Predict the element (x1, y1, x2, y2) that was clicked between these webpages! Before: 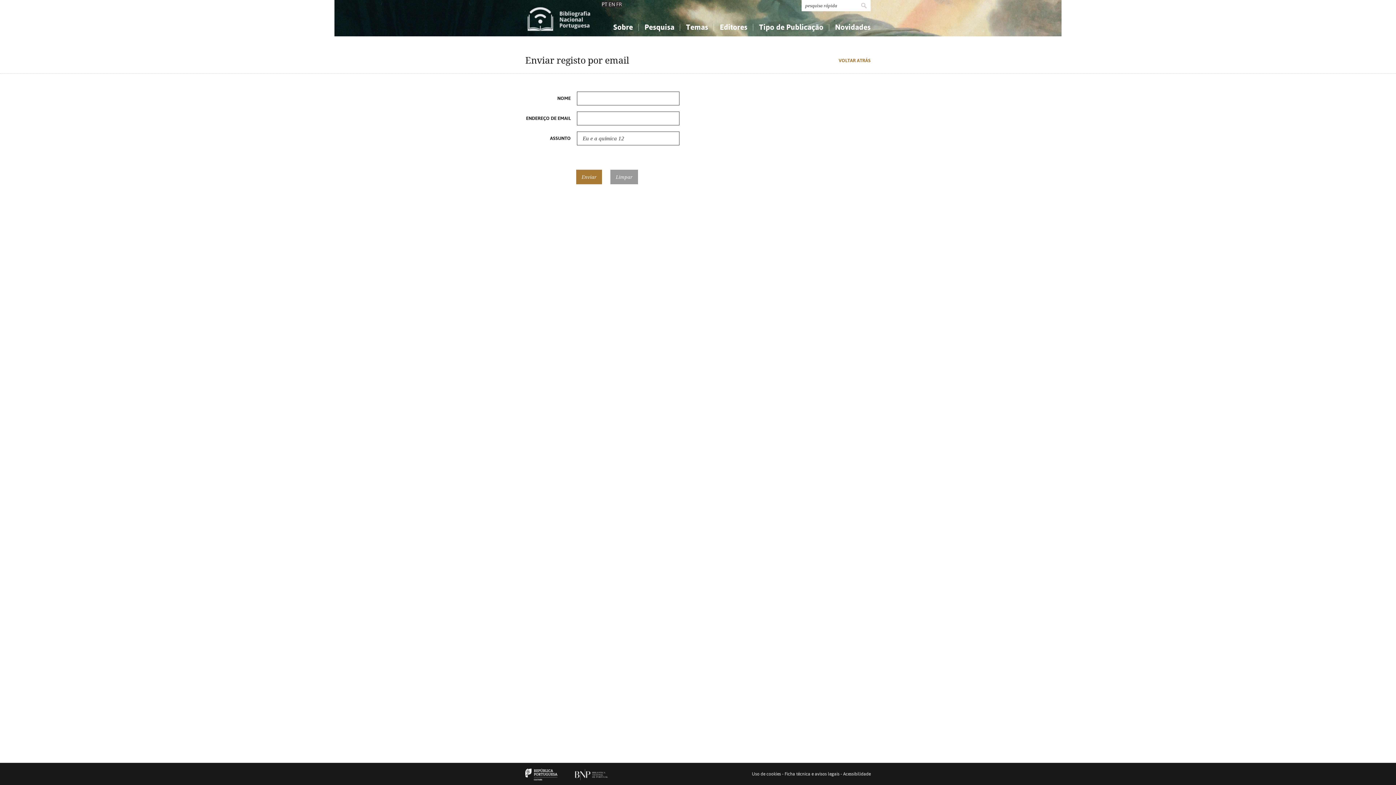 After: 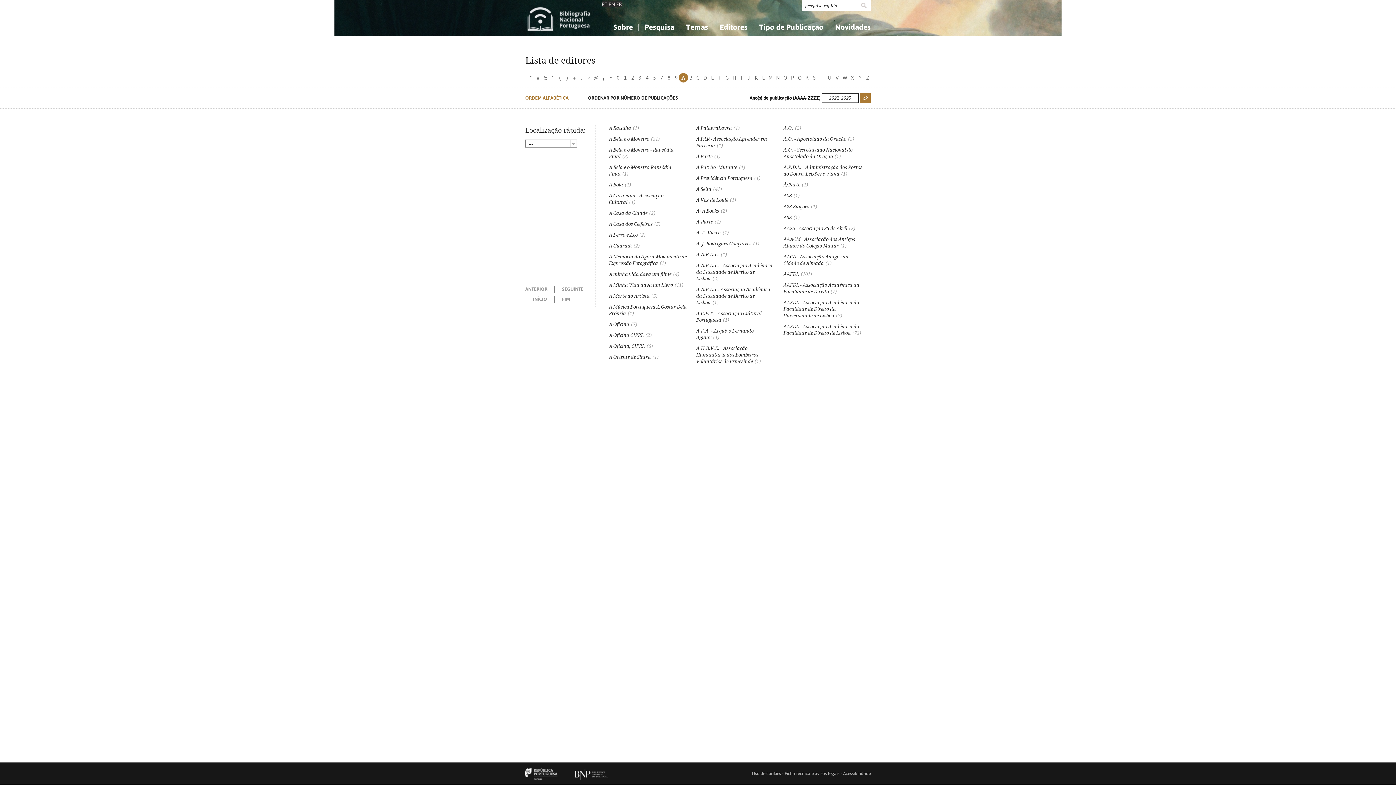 Action: bbox: (714, 18, 753, 36) label: Editores